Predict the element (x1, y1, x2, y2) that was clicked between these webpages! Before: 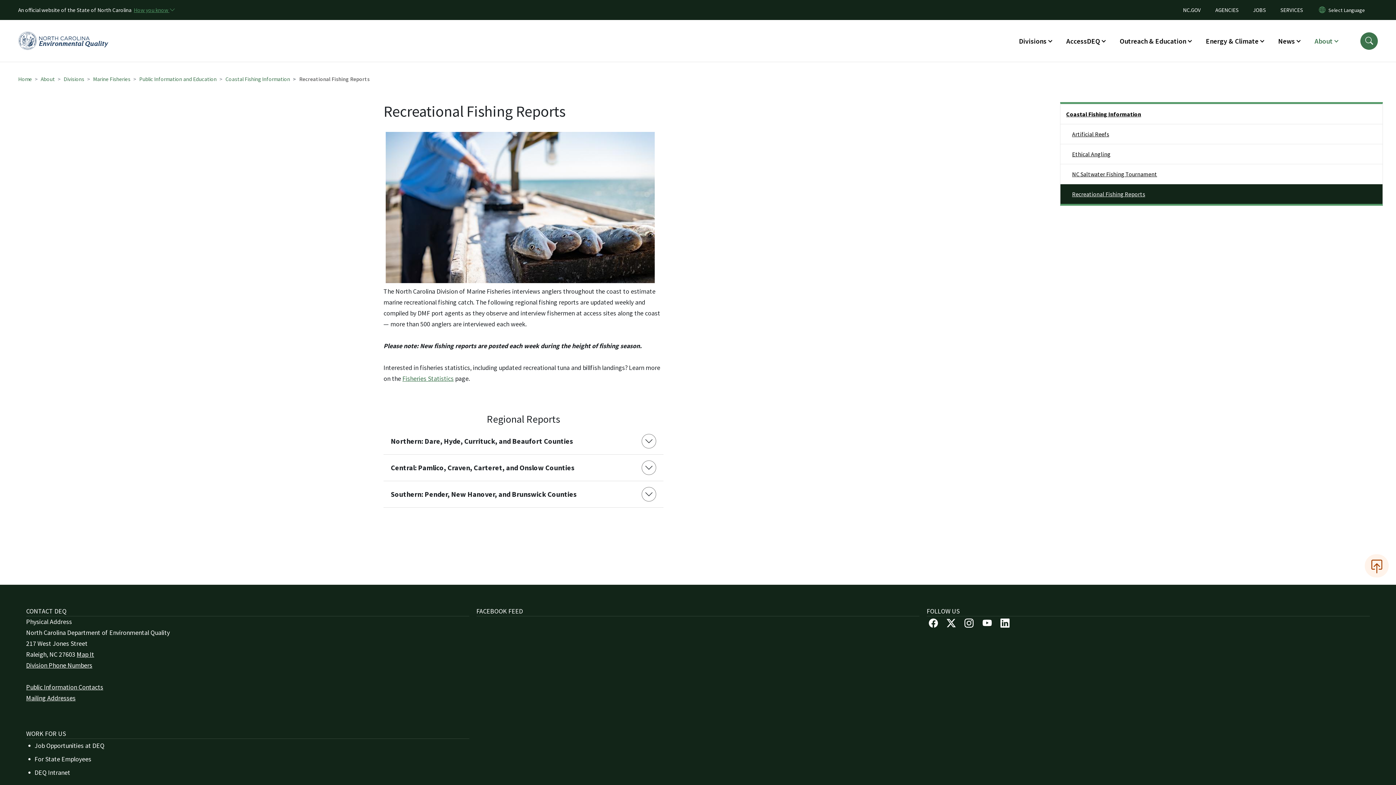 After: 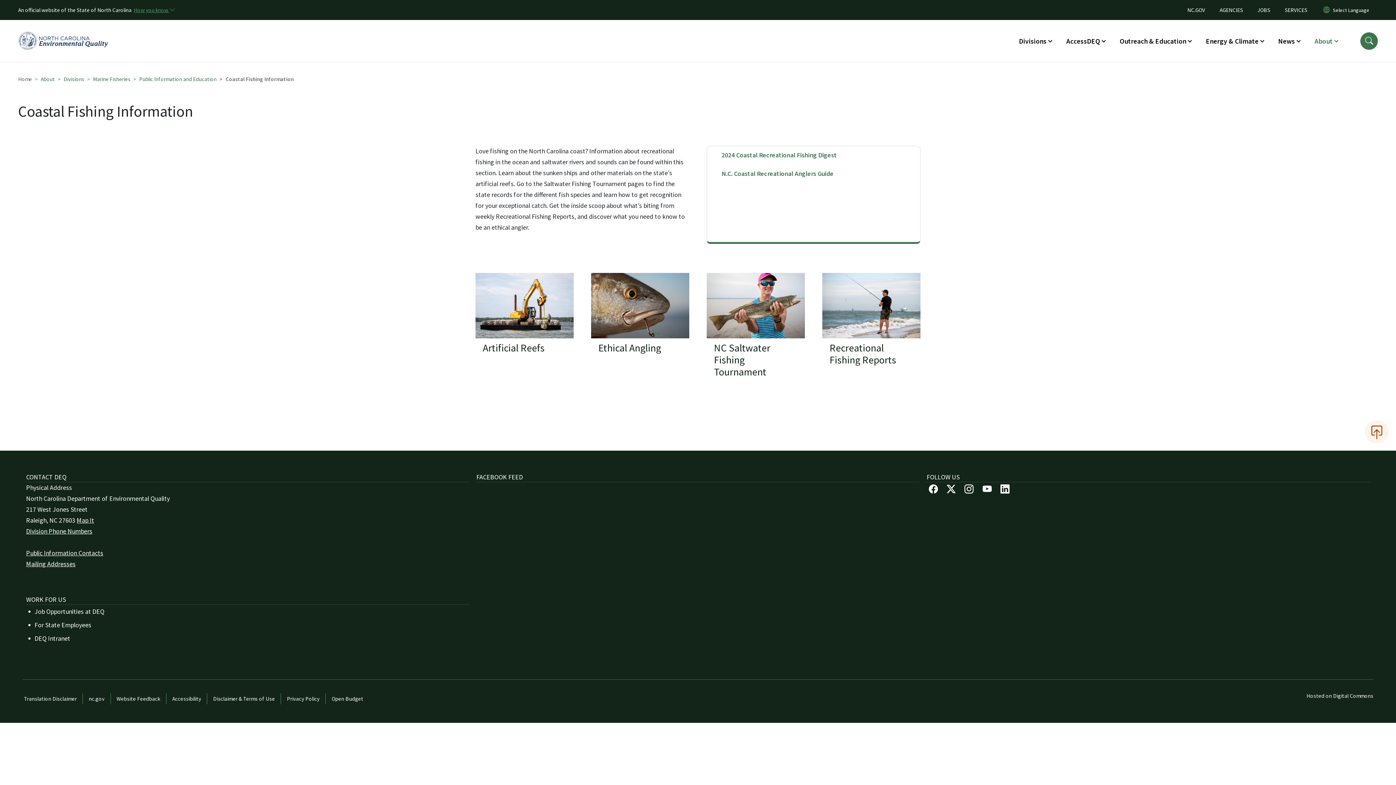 Action: bbox: (225, 75, 290, 82) label: Coastal Fishing Information